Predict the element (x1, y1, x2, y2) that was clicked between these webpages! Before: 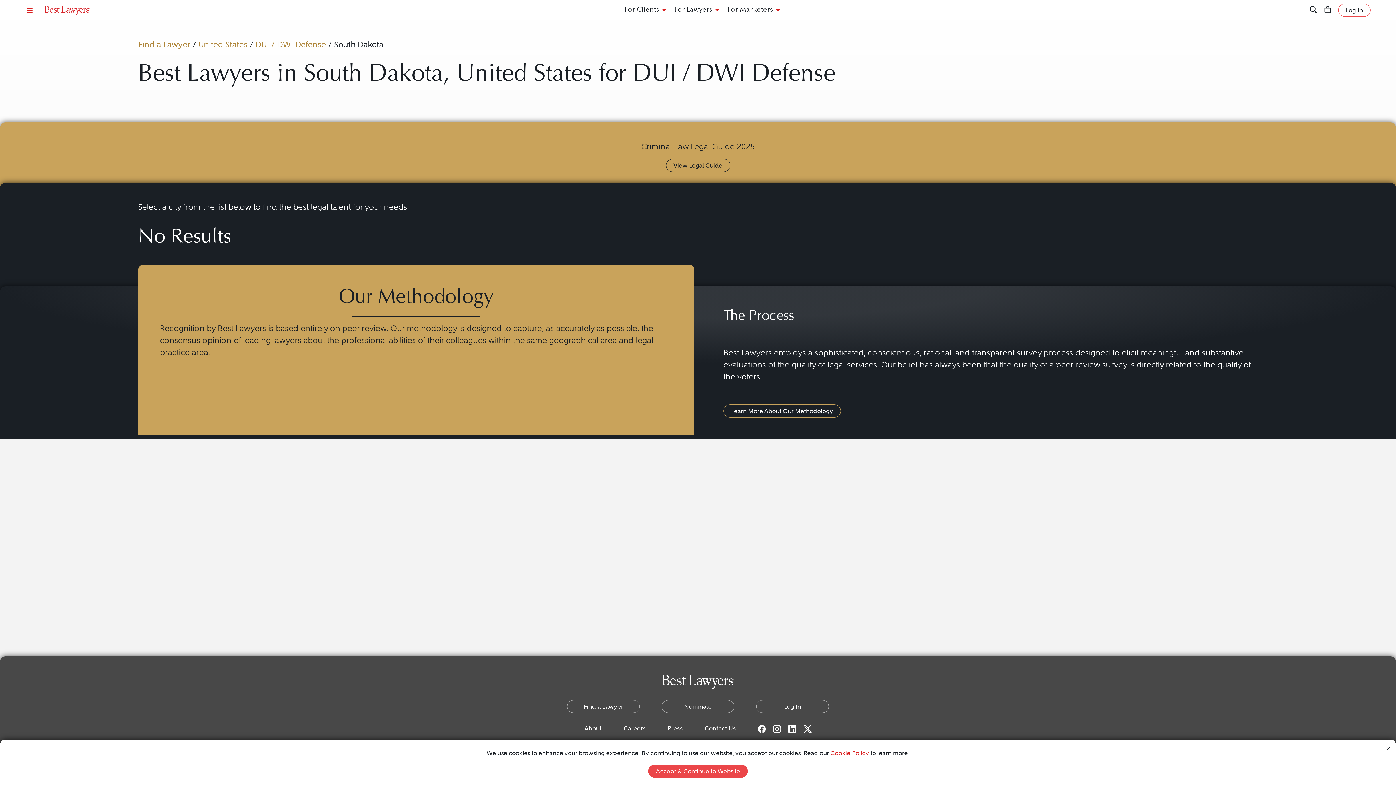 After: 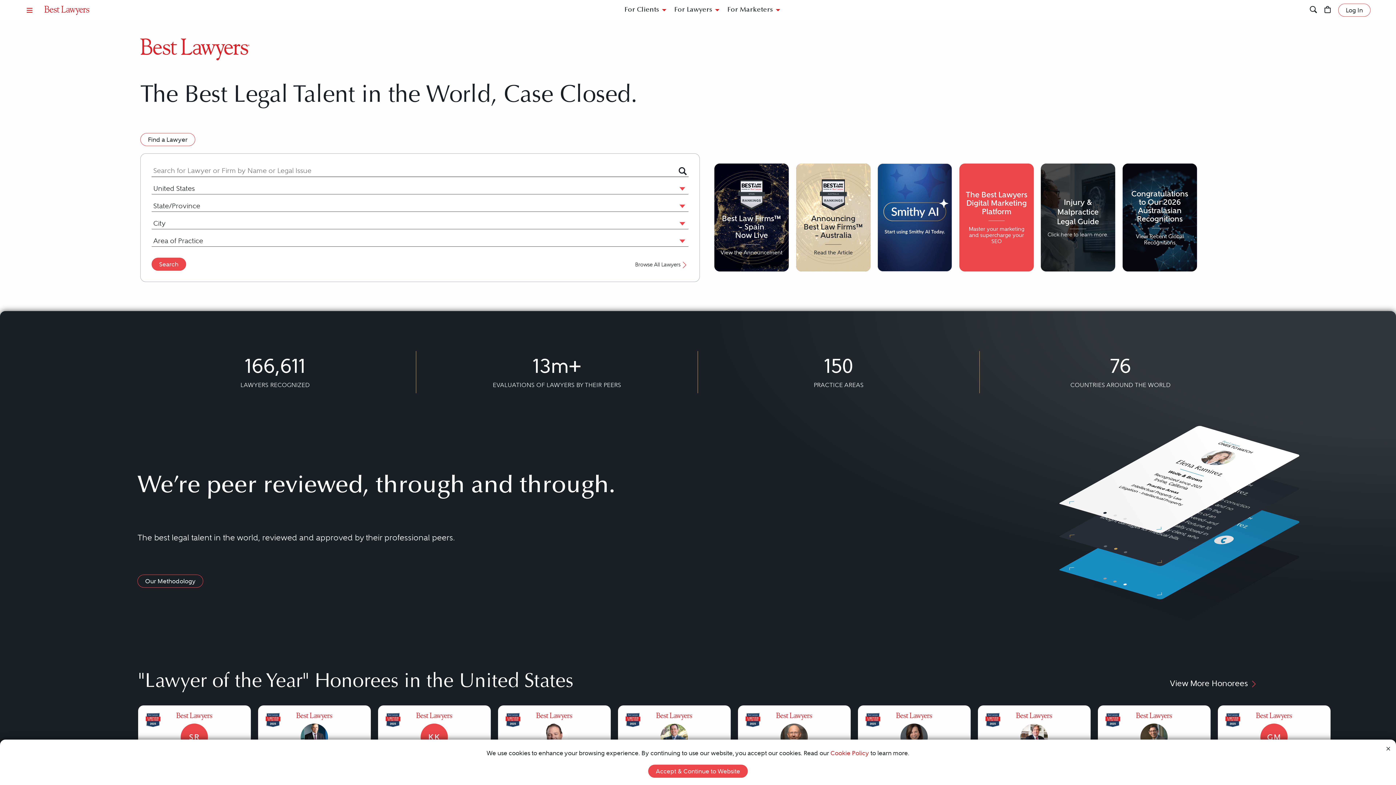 Action: bbox: (44, 5, 89, 14)